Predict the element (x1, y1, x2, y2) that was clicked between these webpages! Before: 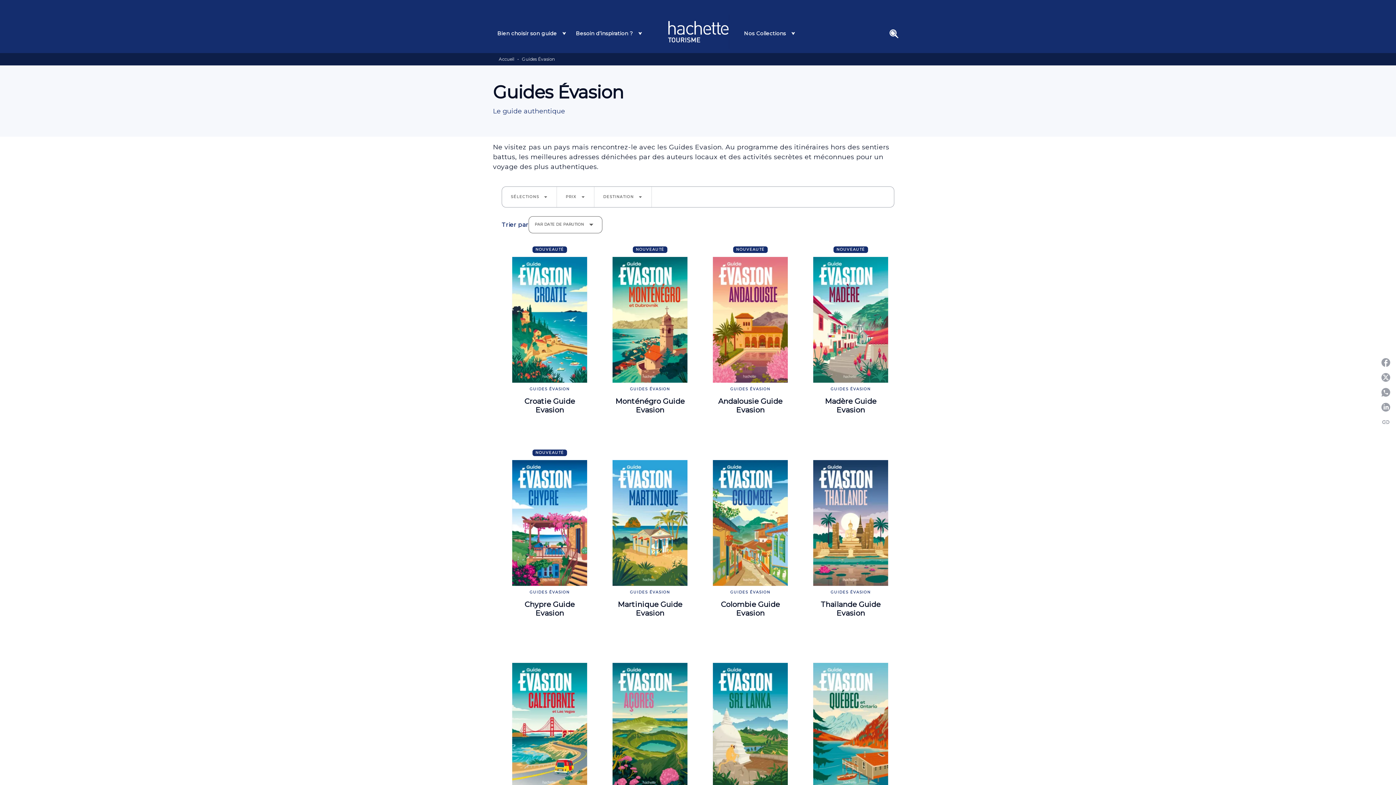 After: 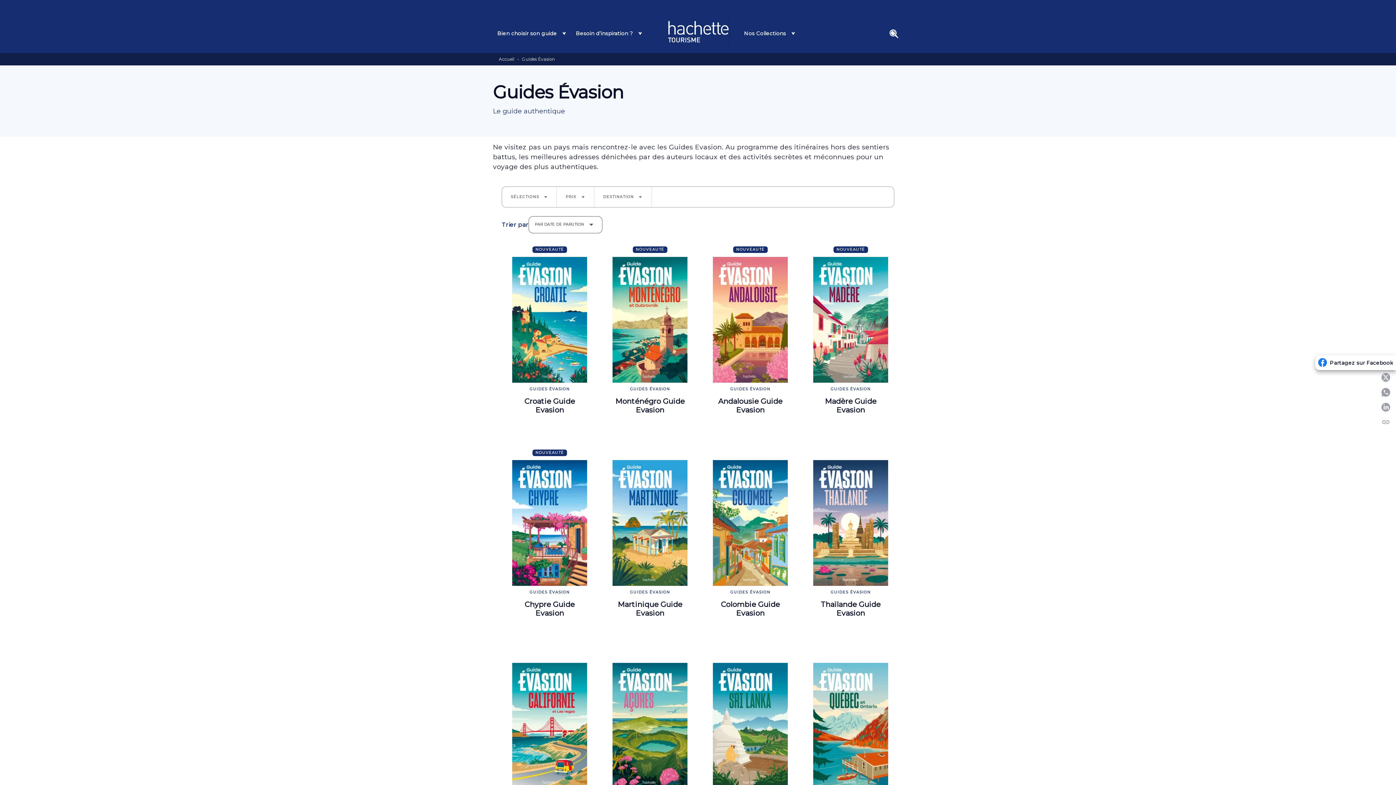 Action: label: Partagez sur Facebook bbox: (1378, 355, 1396, 370)